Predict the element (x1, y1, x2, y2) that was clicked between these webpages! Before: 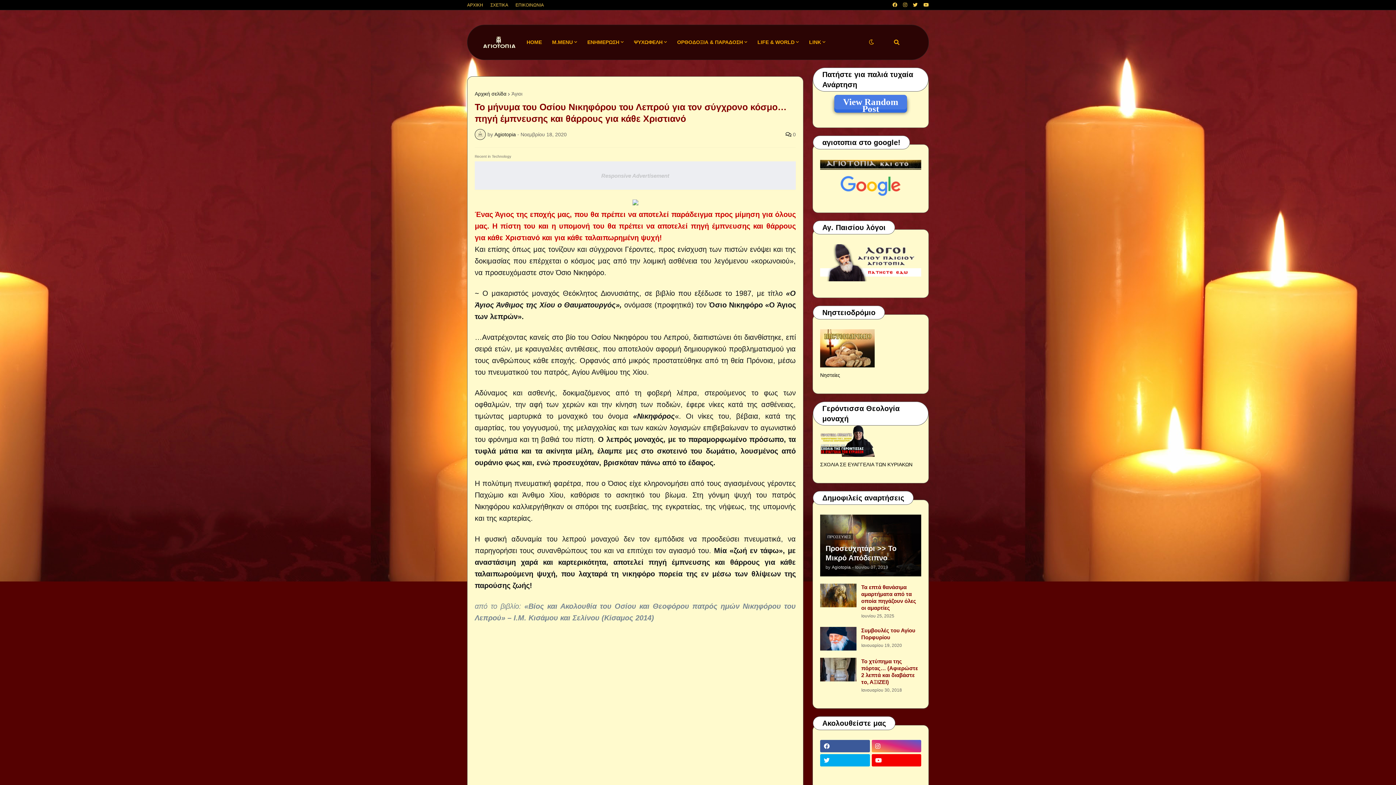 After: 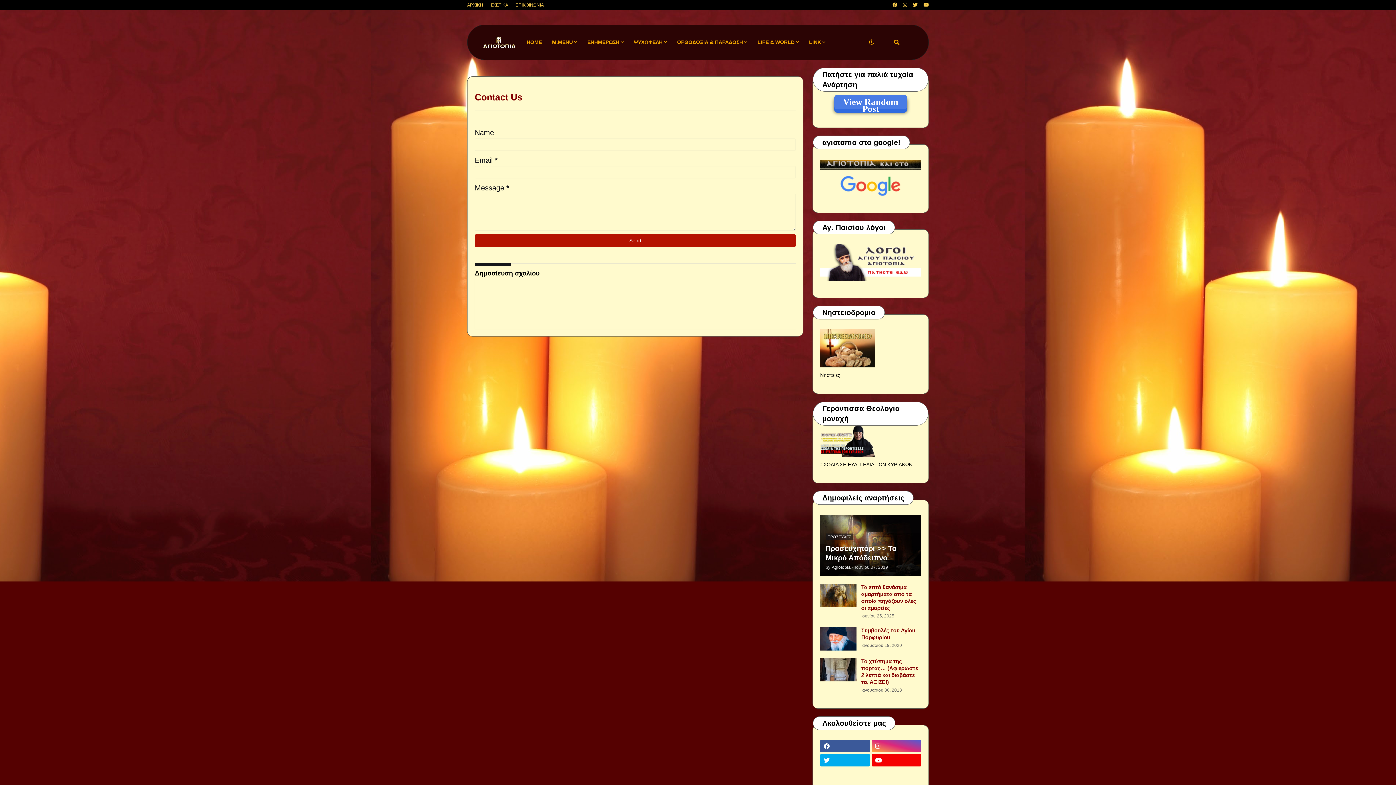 Action: label: ΕΠΙΚΟΙΝΩΝΙΑ bbox: (515, 0, 544, 10)